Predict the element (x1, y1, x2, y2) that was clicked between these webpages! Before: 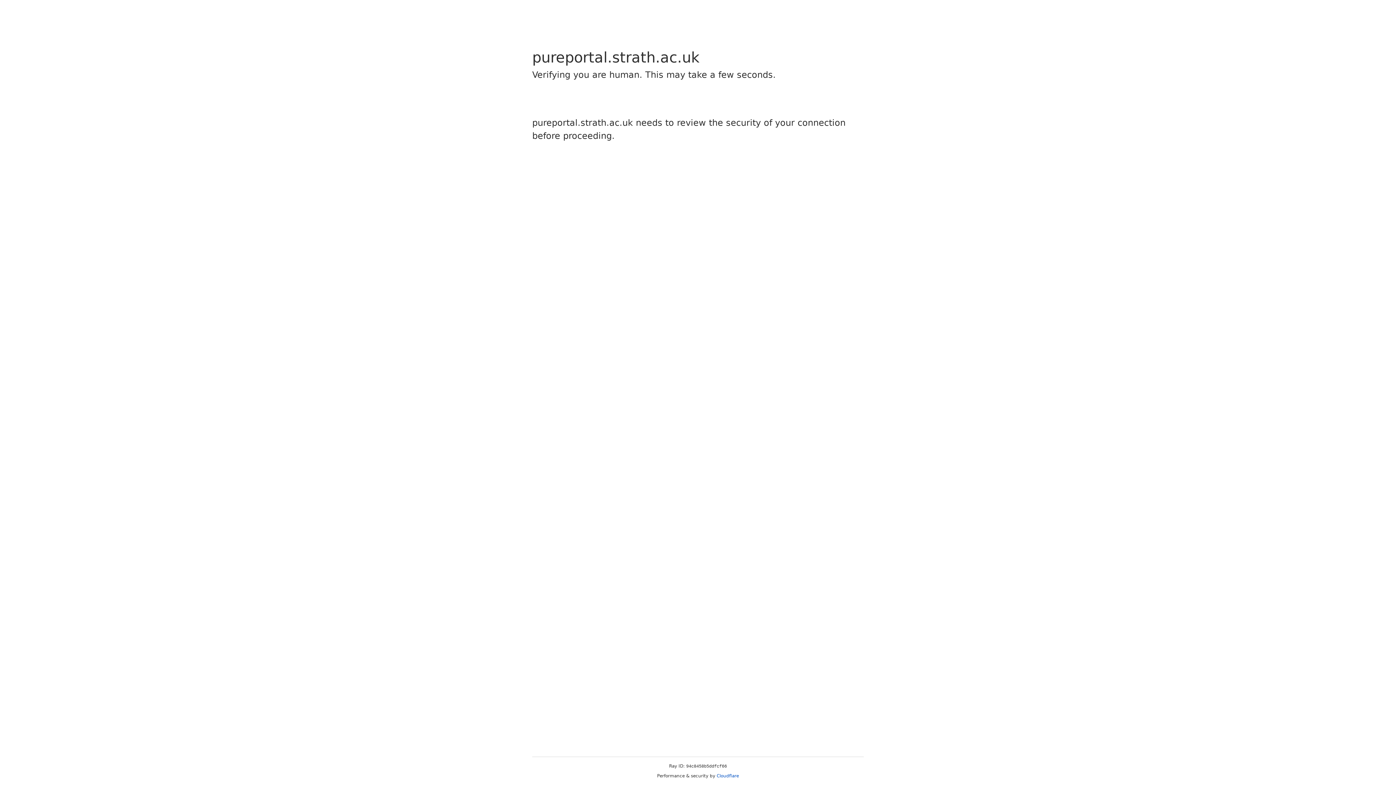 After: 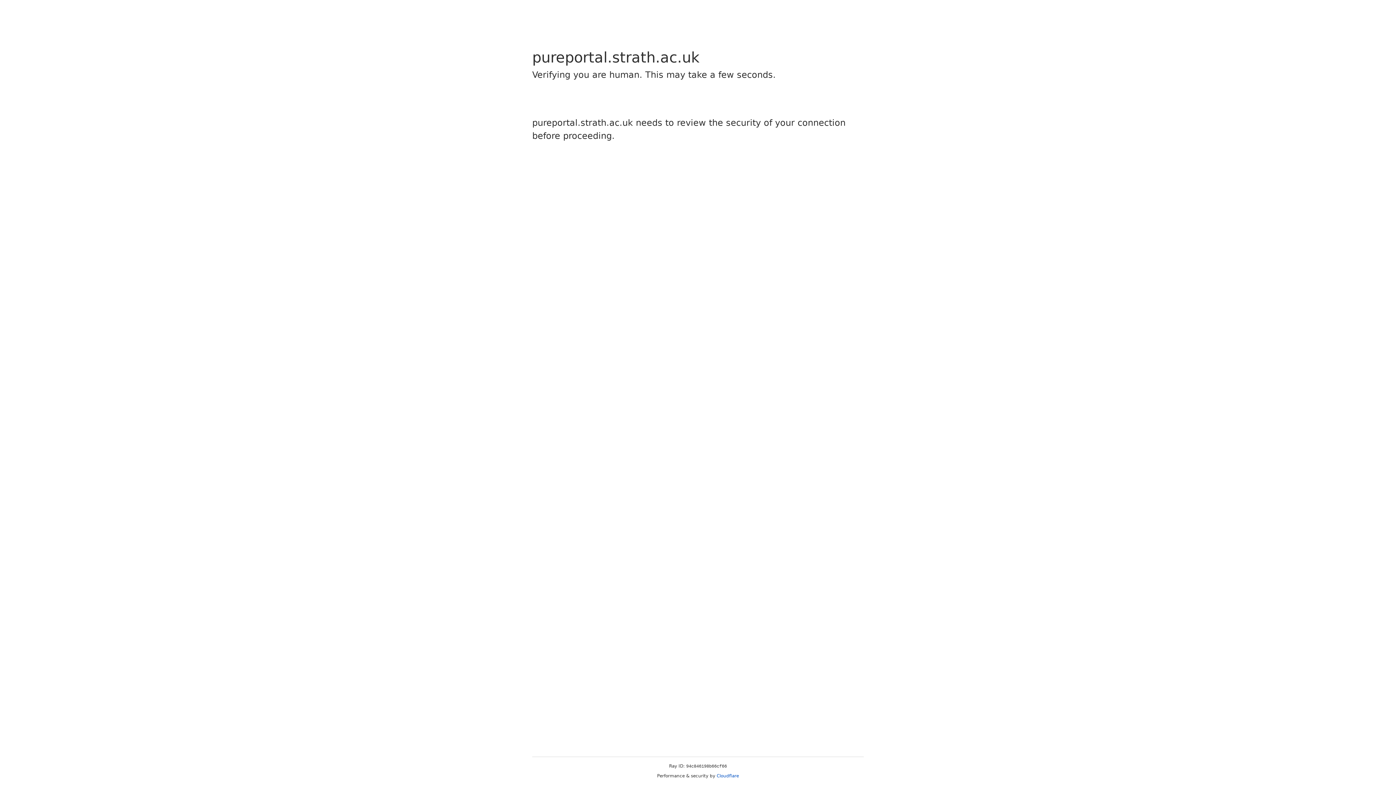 Action: label: Cloudflare bbox: (716, 773, 739, 778)